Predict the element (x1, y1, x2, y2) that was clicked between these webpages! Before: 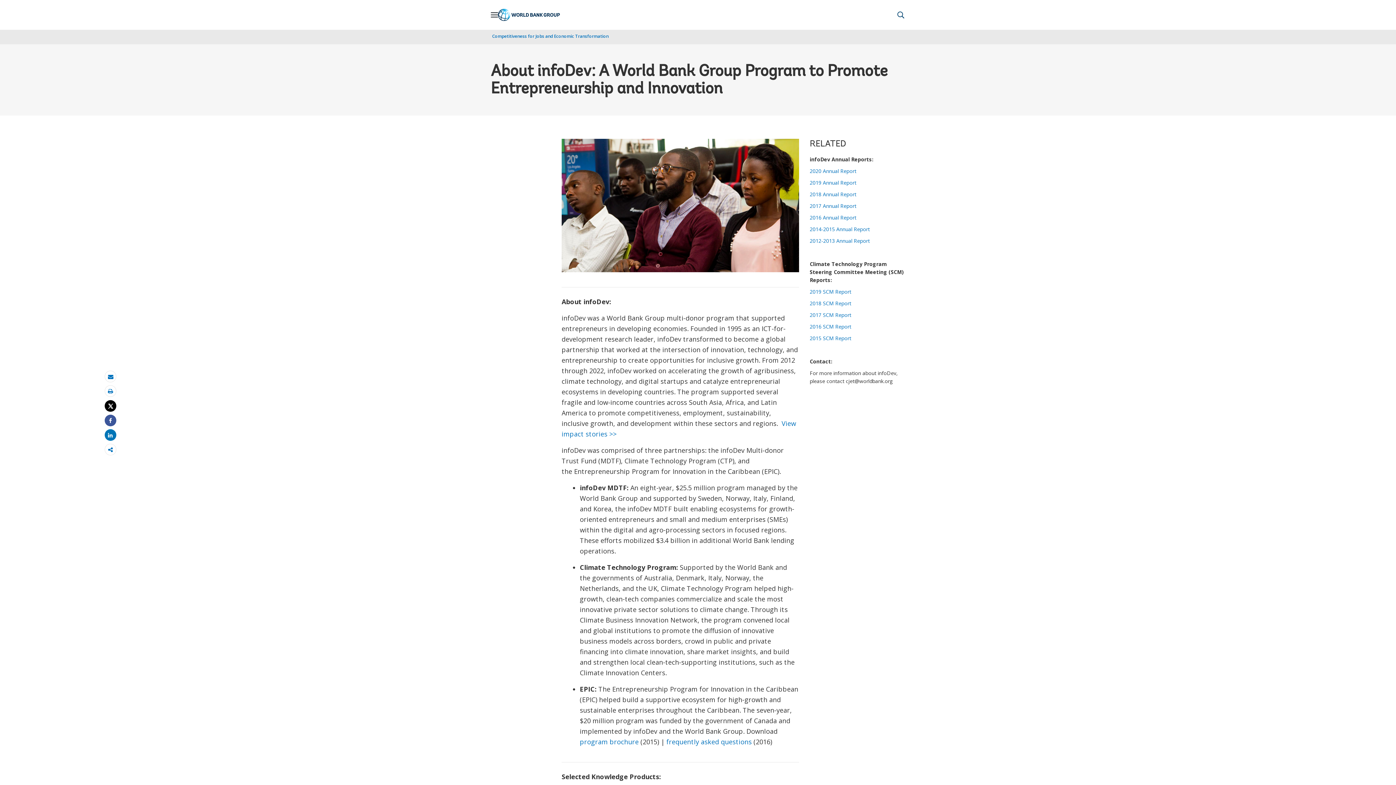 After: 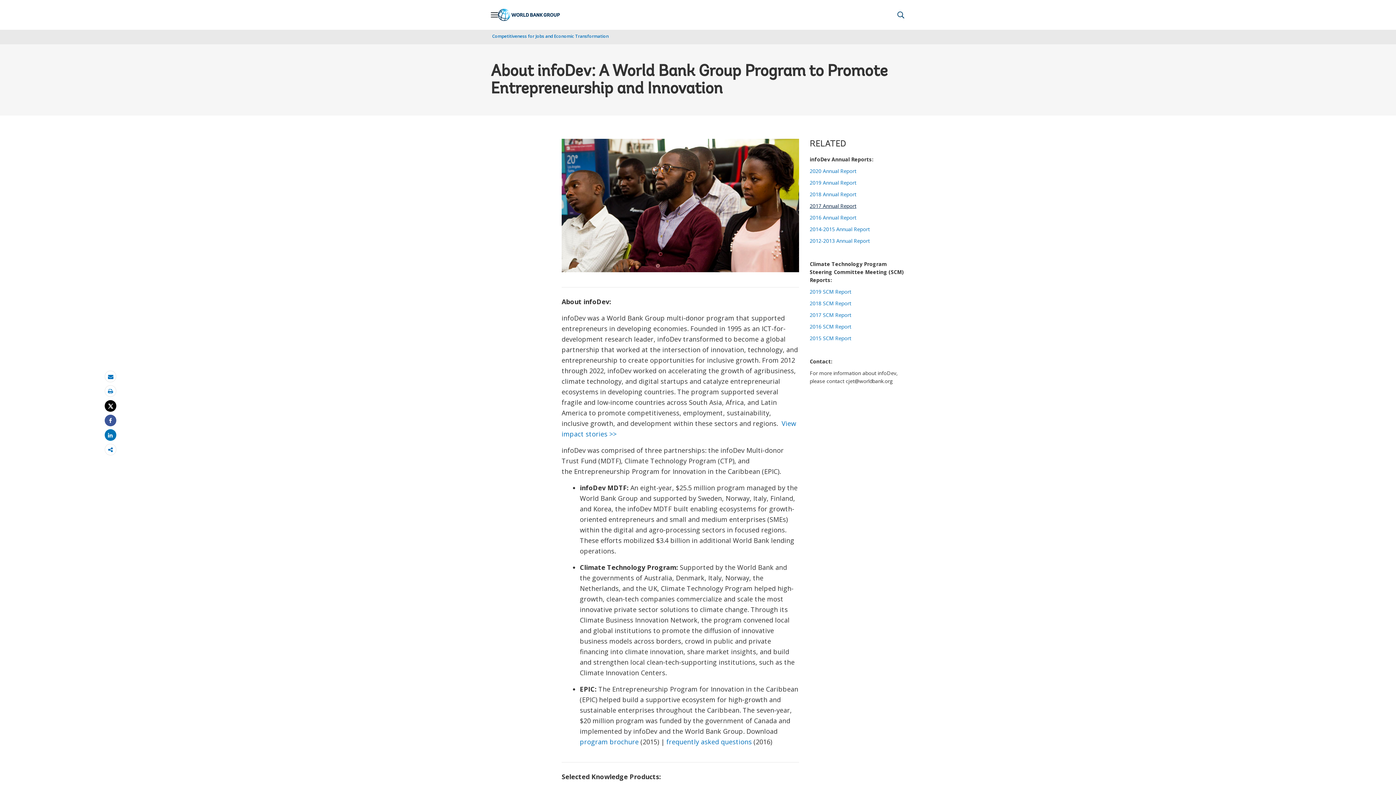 Action: bbox: (810, 202, 856, 209) label: 2017 Annual Report